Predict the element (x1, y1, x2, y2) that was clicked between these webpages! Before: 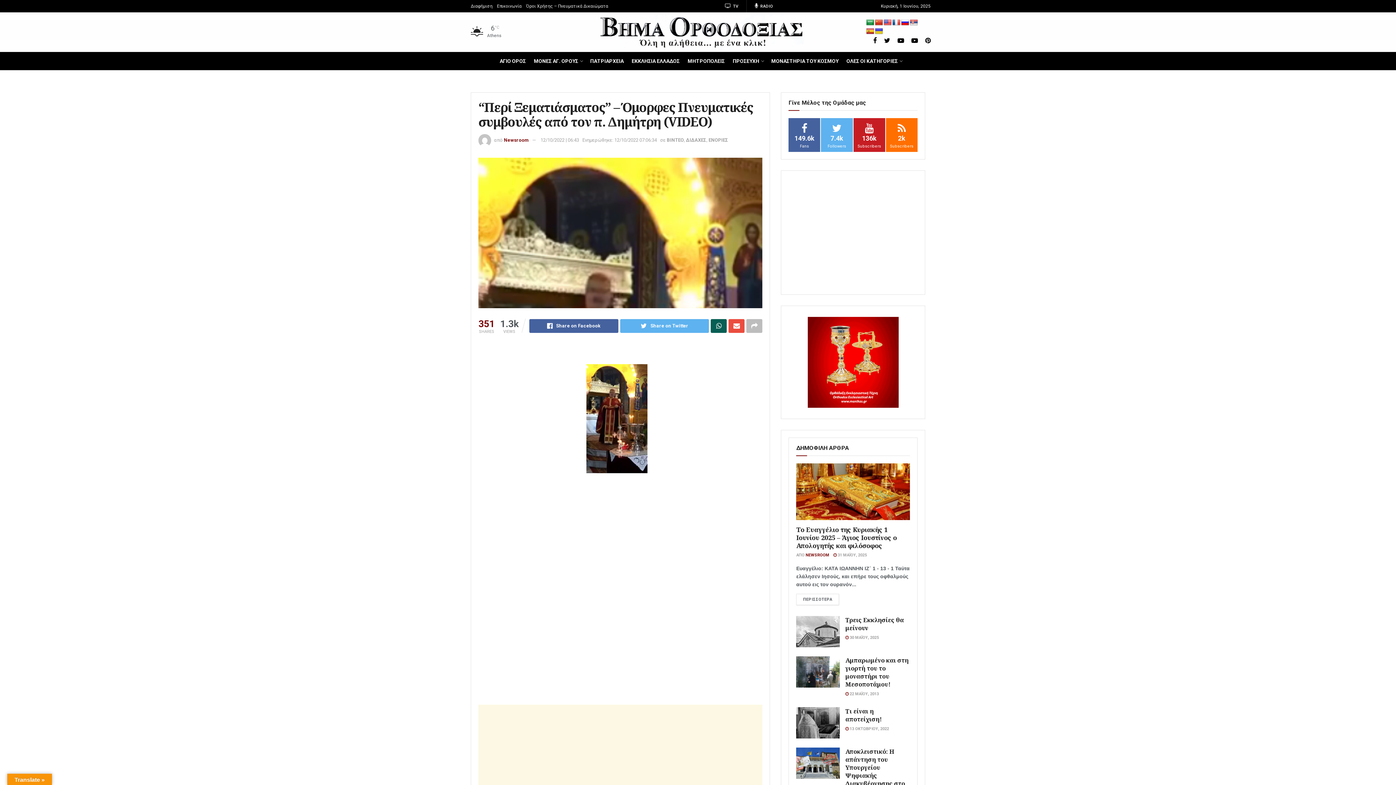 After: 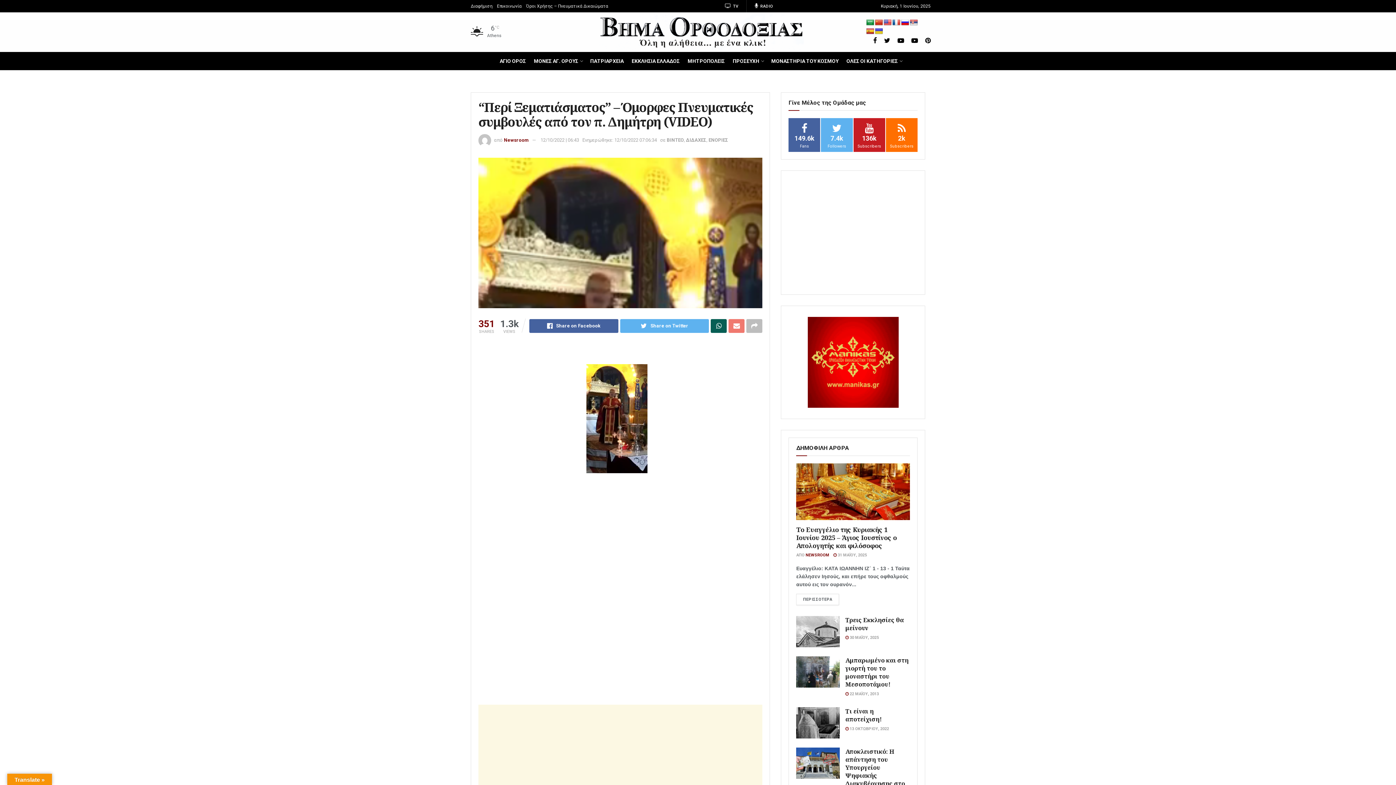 Action: bbox: (728, 319, 744, 333)